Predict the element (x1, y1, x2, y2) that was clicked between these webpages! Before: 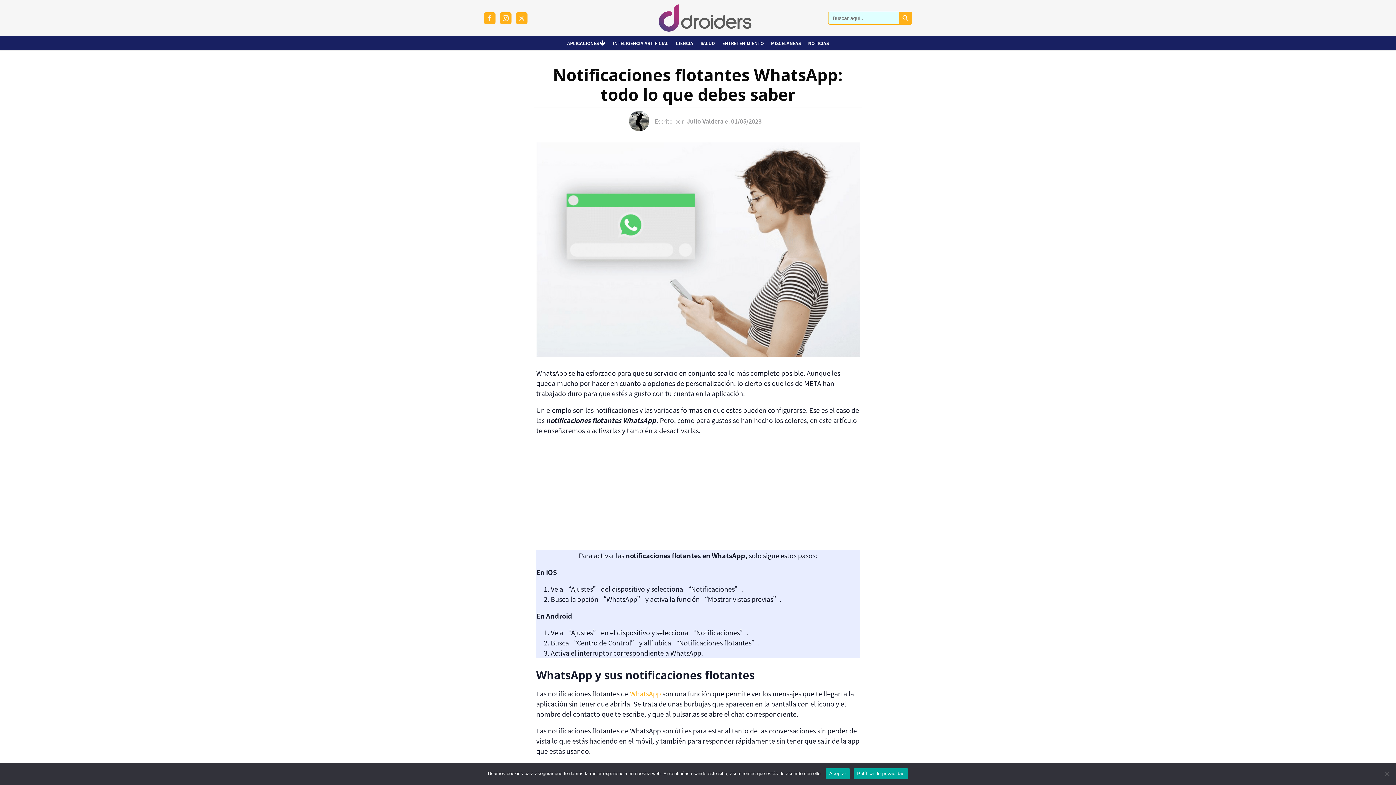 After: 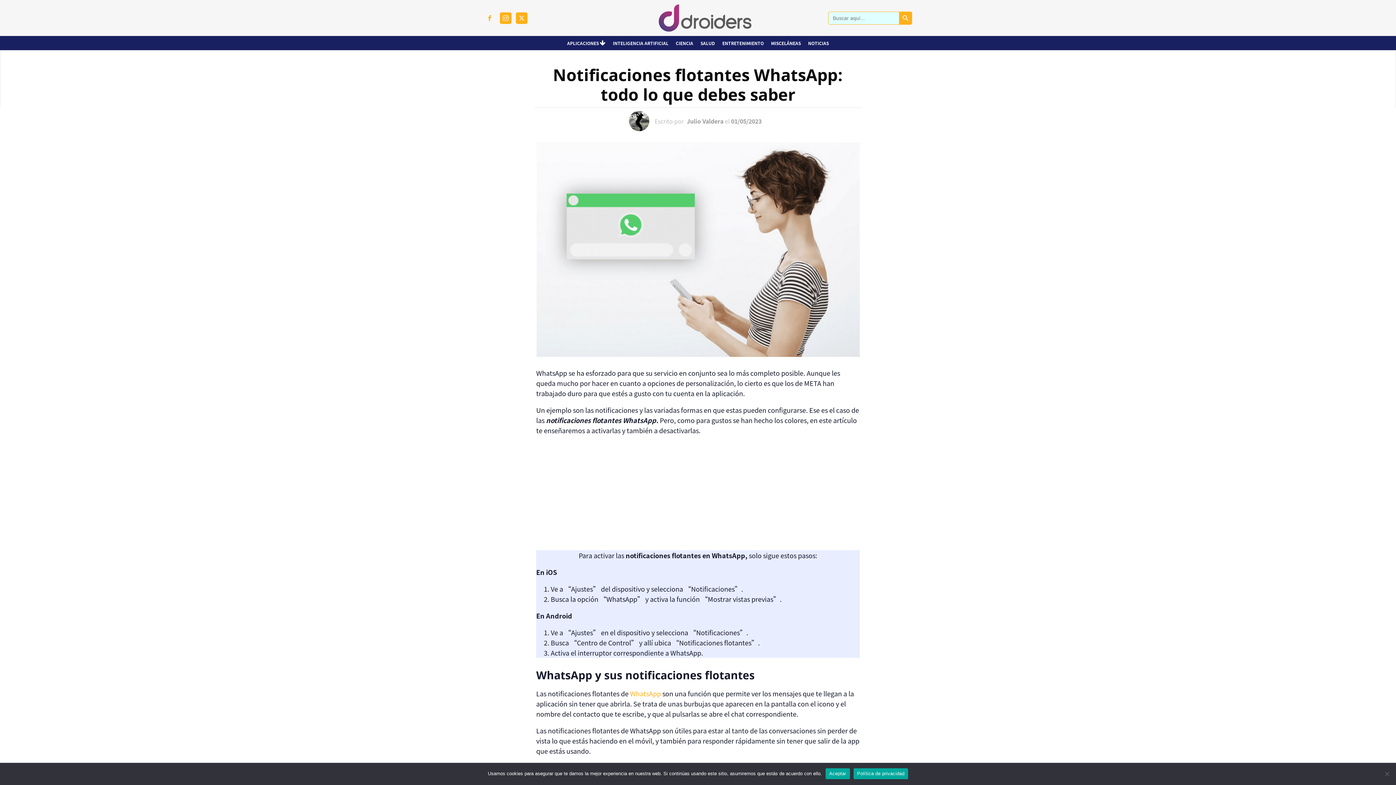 Action: bbox: (484, 12, 495, 23)